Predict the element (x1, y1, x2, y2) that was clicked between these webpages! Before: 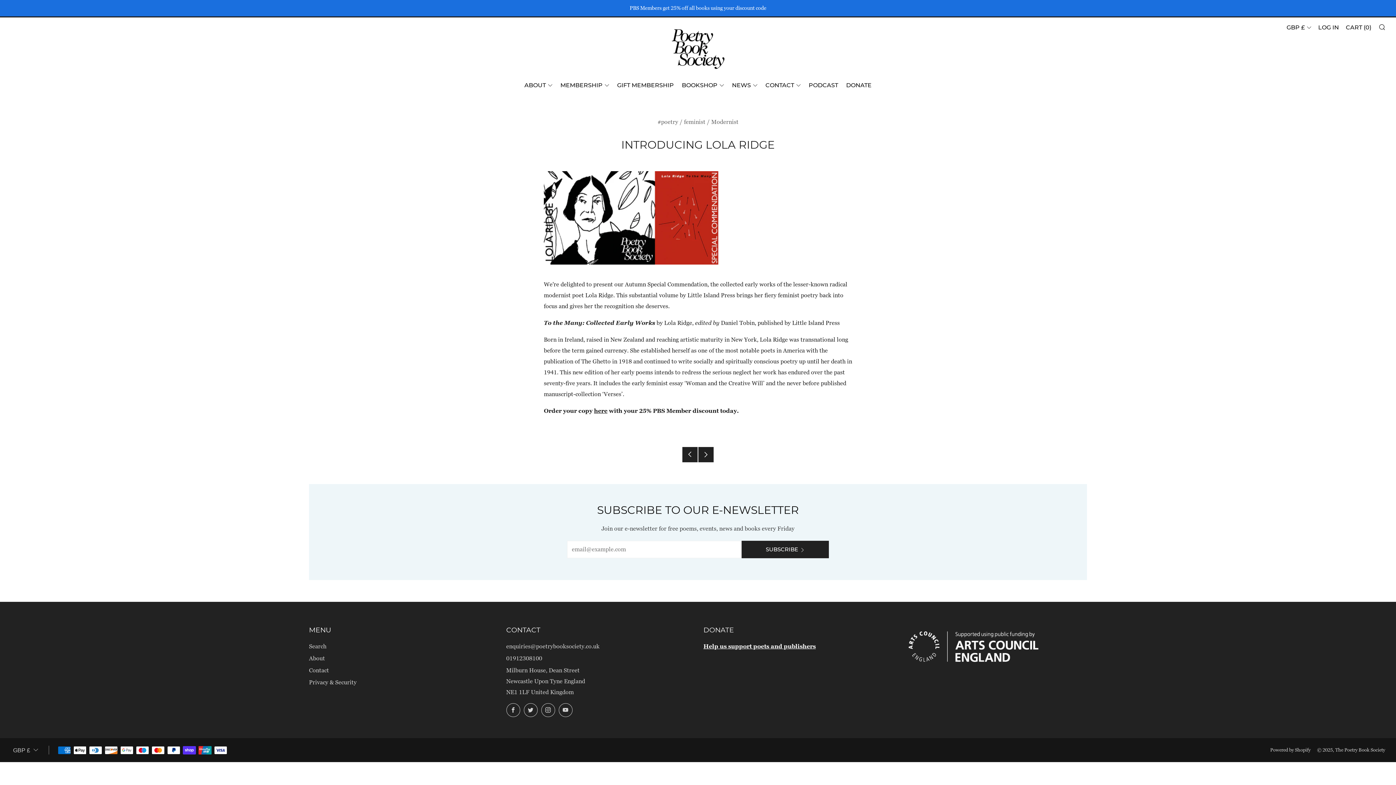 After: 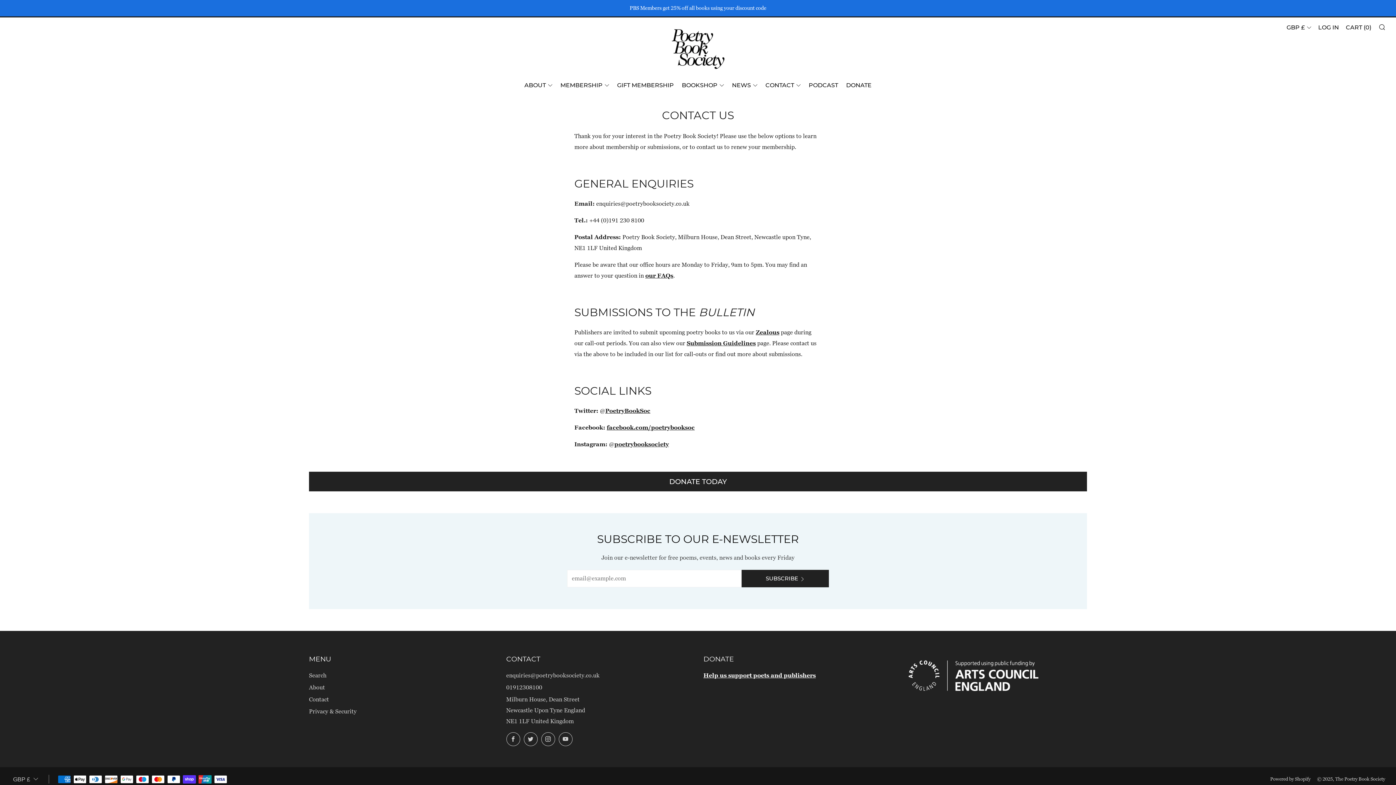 Action: bbox: (309, 667, 329, 674) label: Contact